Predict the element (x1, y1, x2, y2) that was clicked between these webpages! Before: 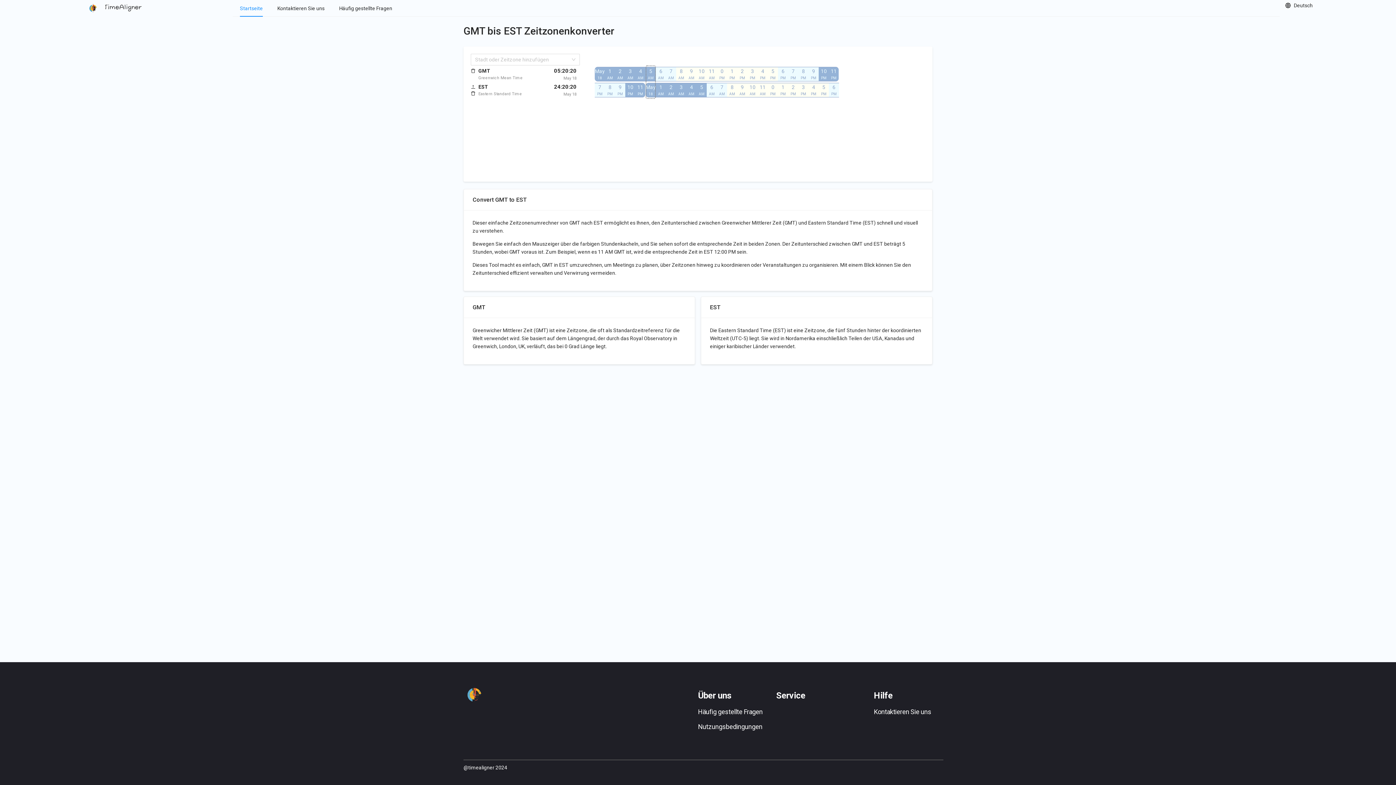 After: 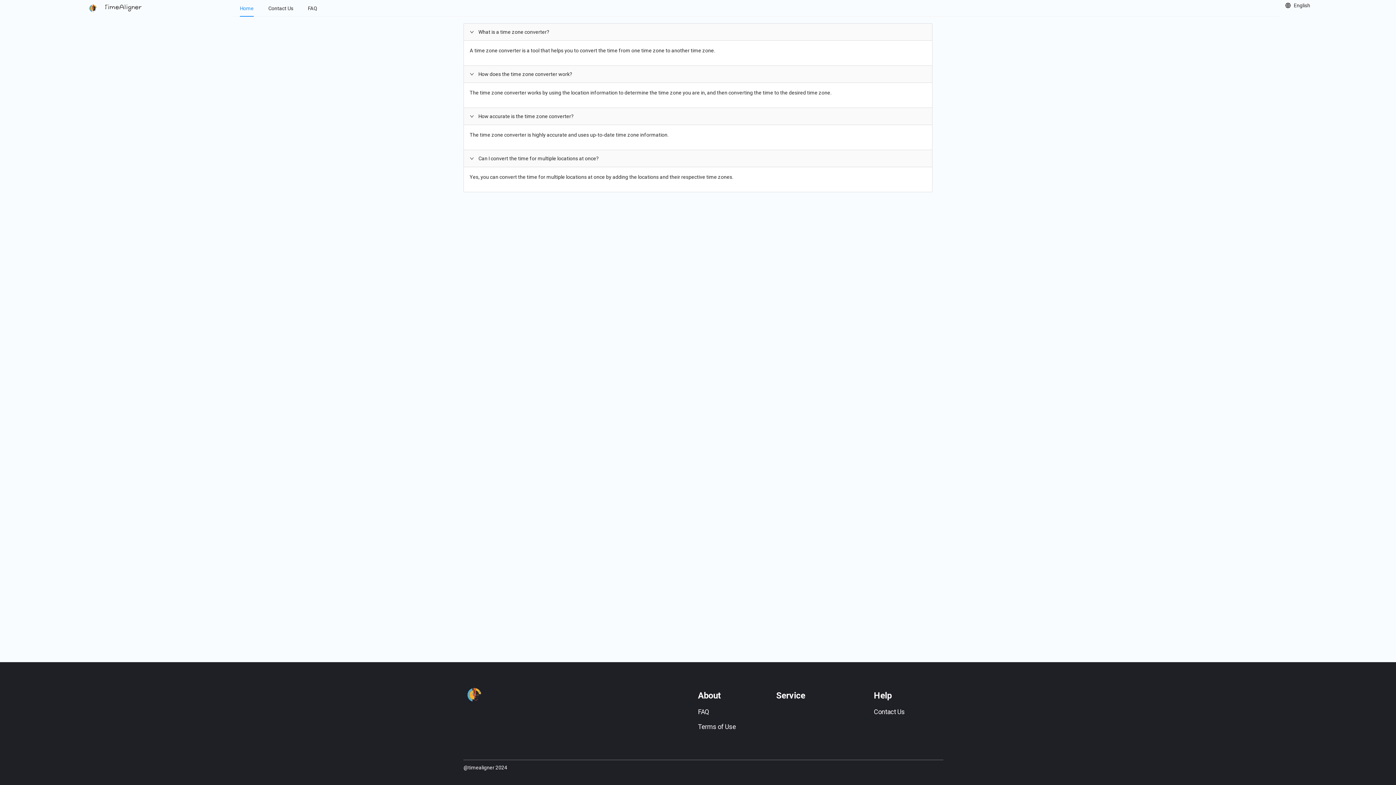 Action: bbox: (339, 5, 392, 11) label: Häufig gestellte Fragen